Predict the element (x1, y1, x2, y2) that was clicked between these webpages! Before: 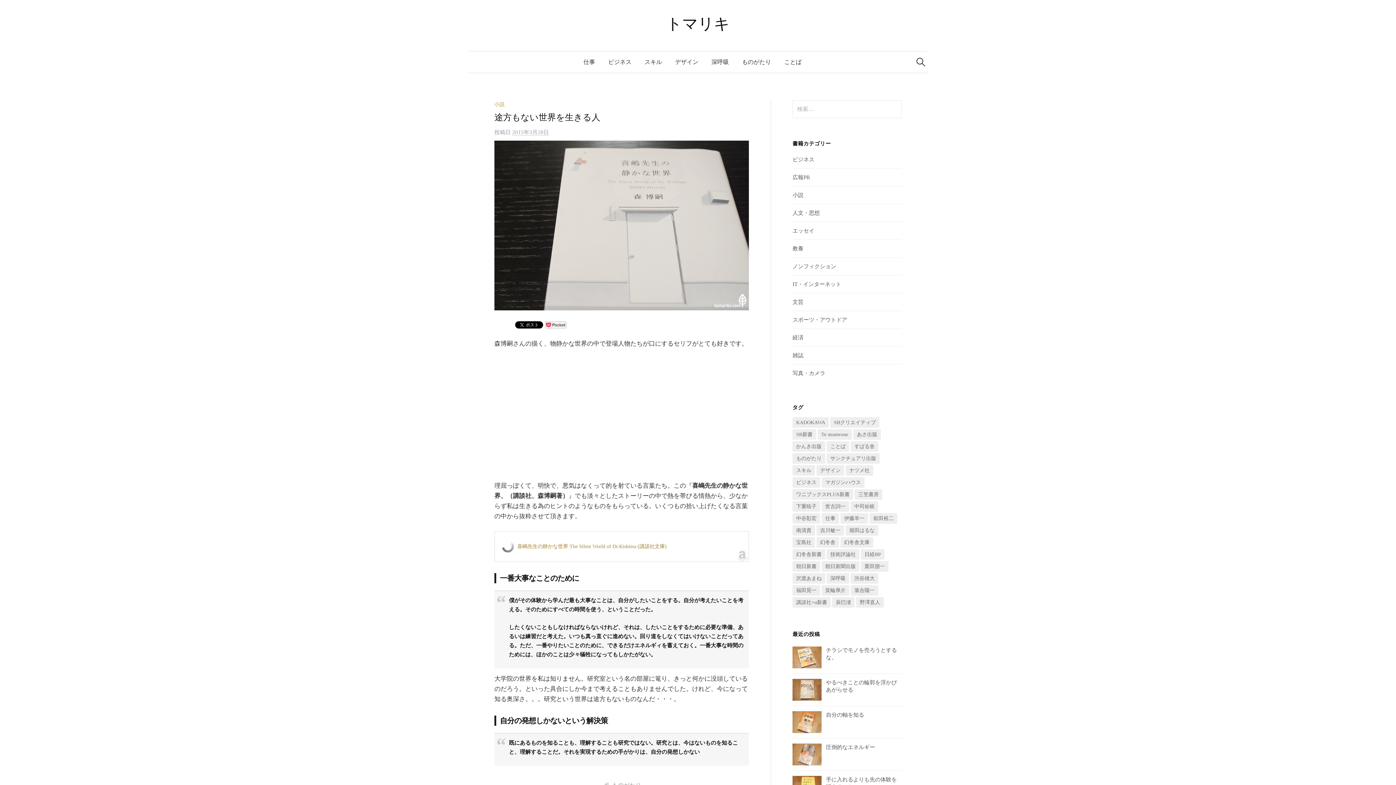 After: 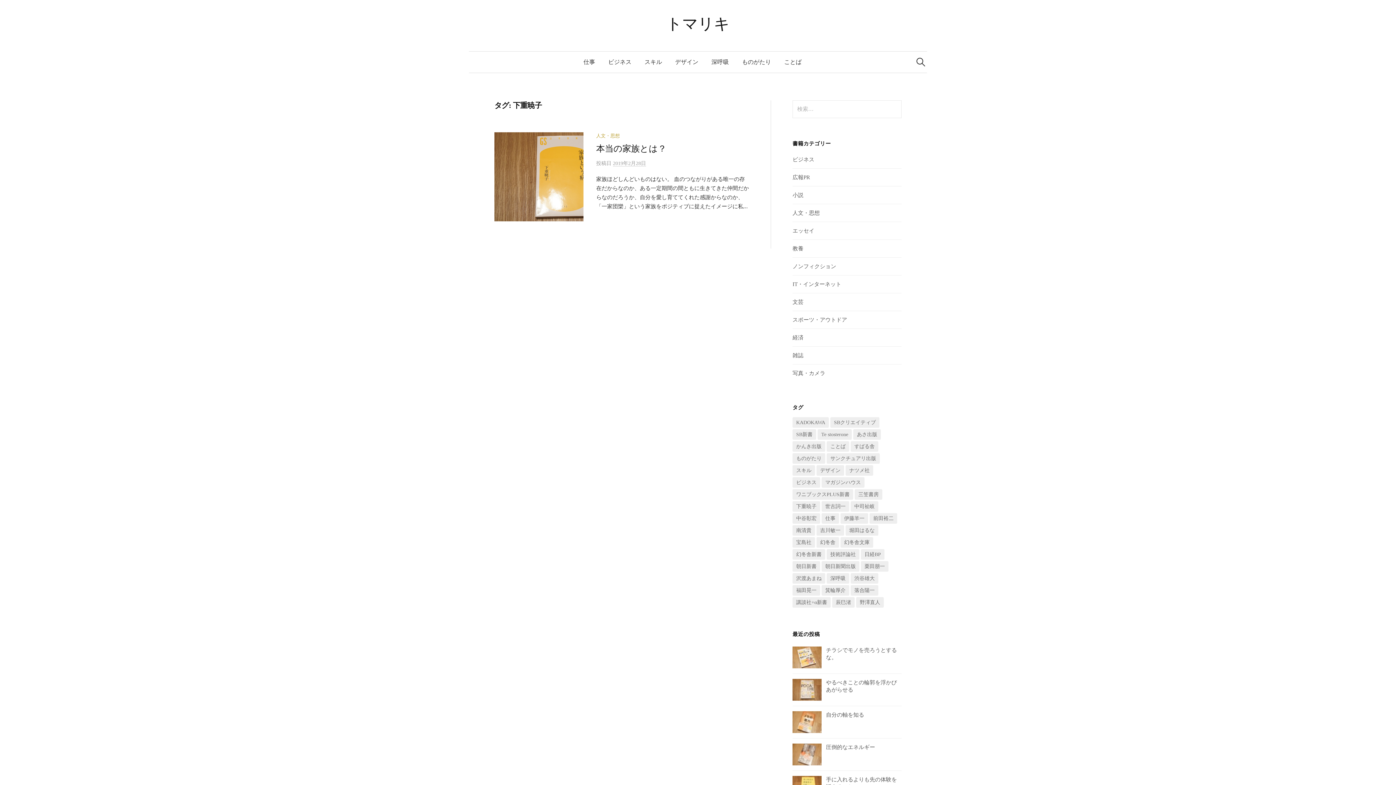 Action: bbox: (792, 501, 820, 511) label: 下重暁子 (1個の項目)